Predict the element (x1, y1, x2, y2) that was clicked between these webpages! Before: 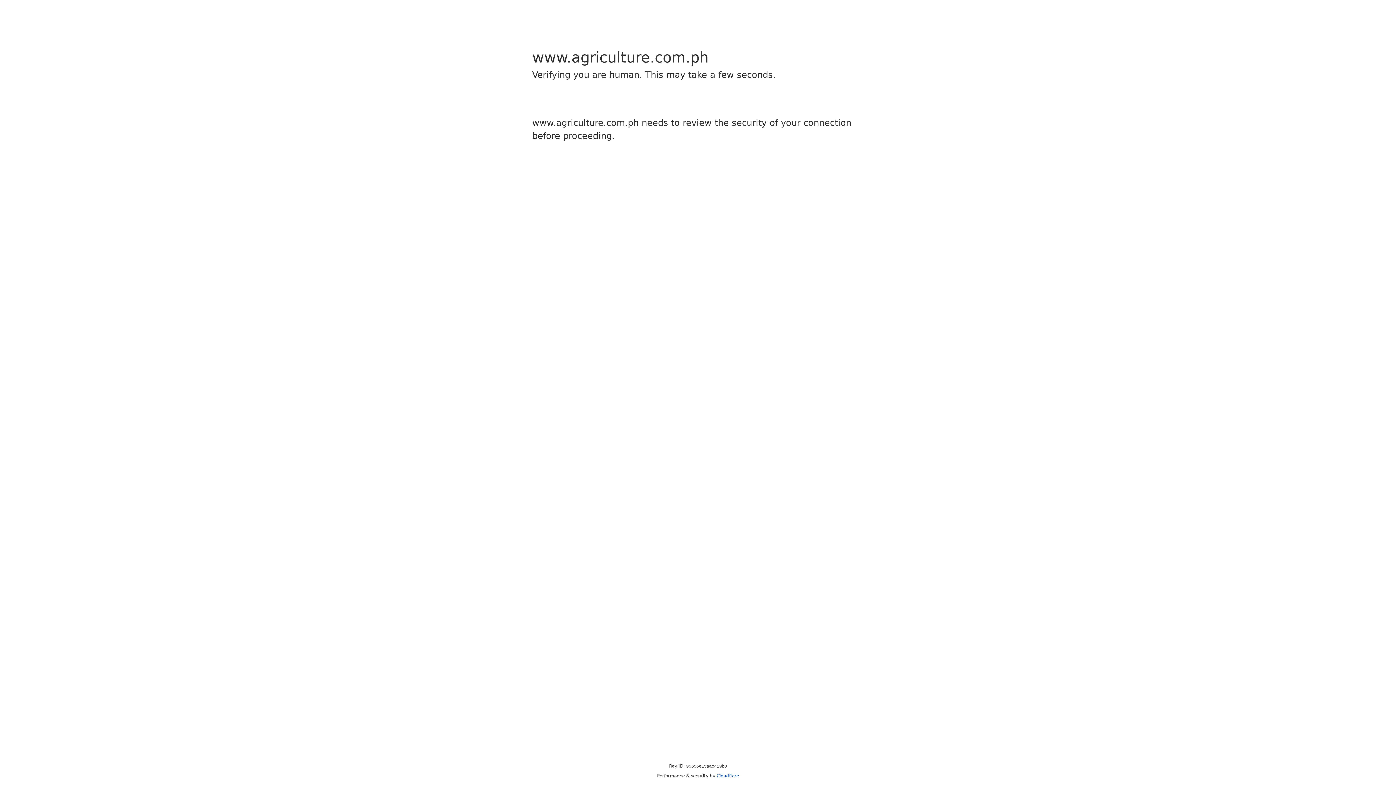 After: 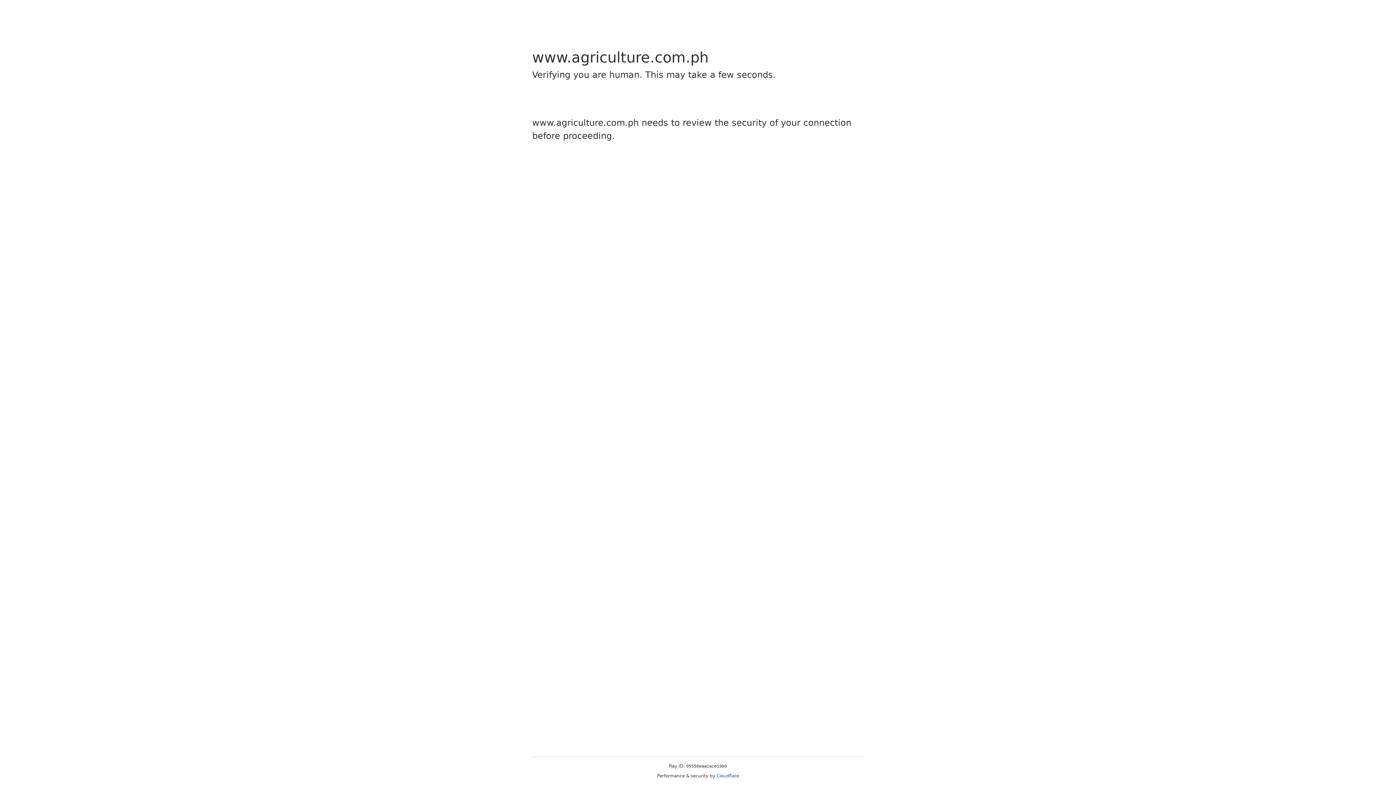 Action: bbox: (716, 773, 739, 778) label: Cloudflare